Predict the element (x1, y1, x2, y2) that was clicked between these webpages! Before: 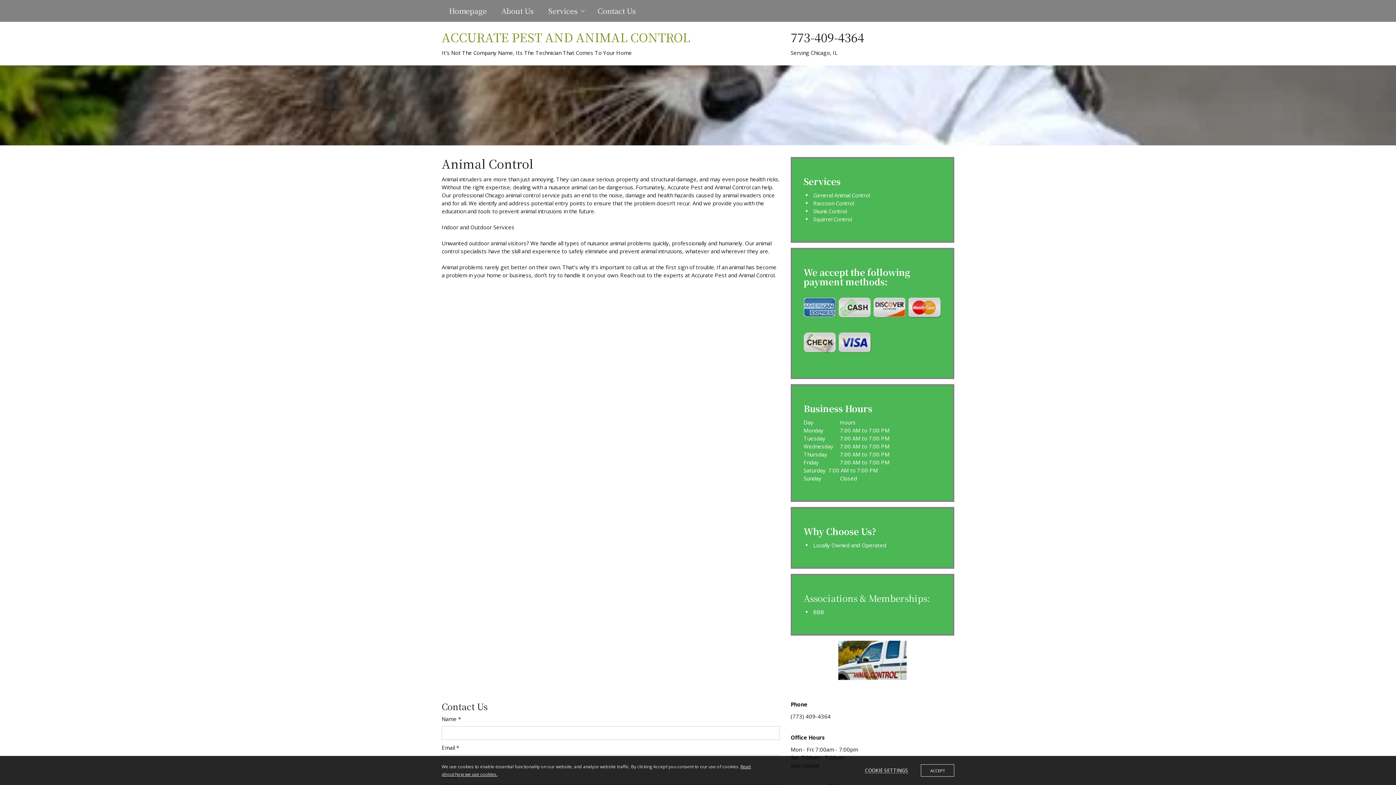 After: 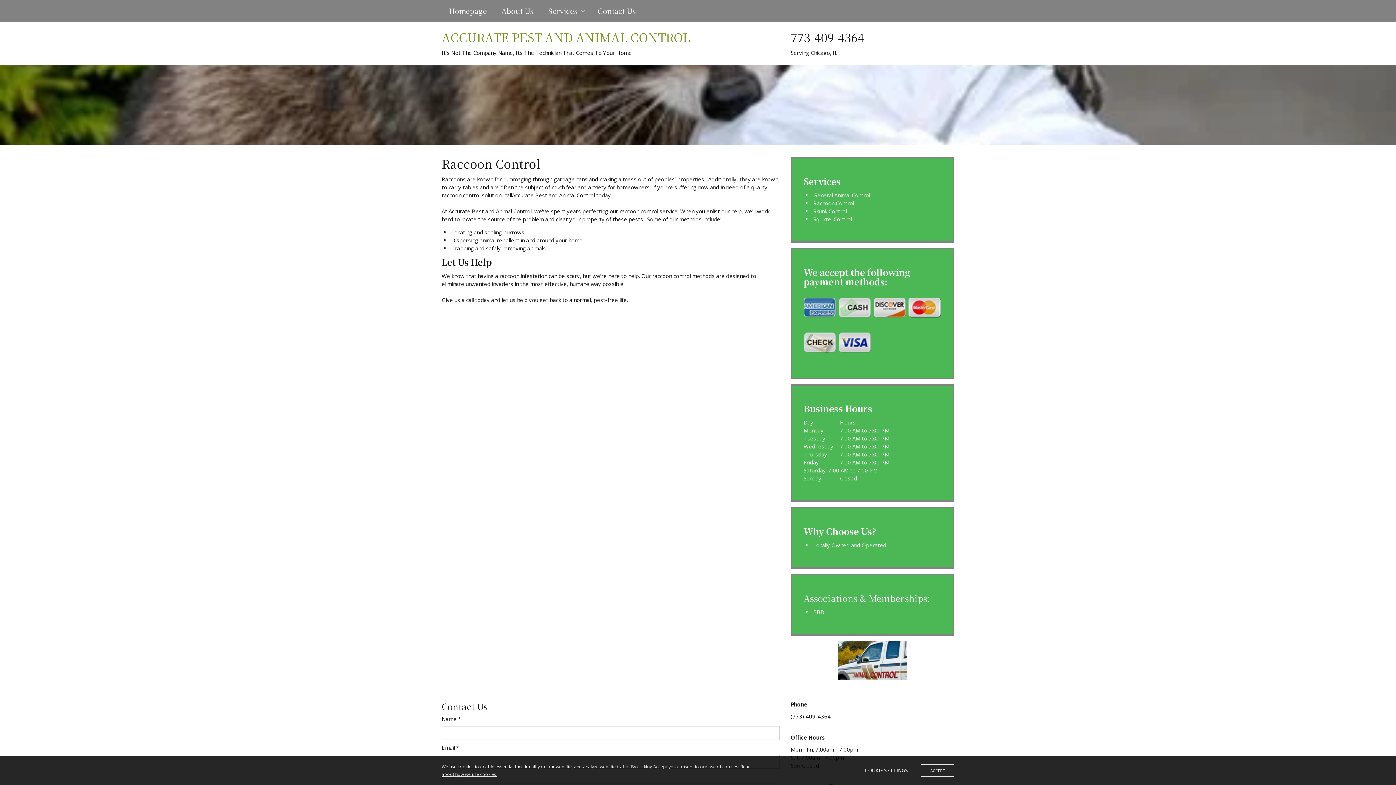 Action: bbox: (813, 199, 854, 207) label: Raccoon Control